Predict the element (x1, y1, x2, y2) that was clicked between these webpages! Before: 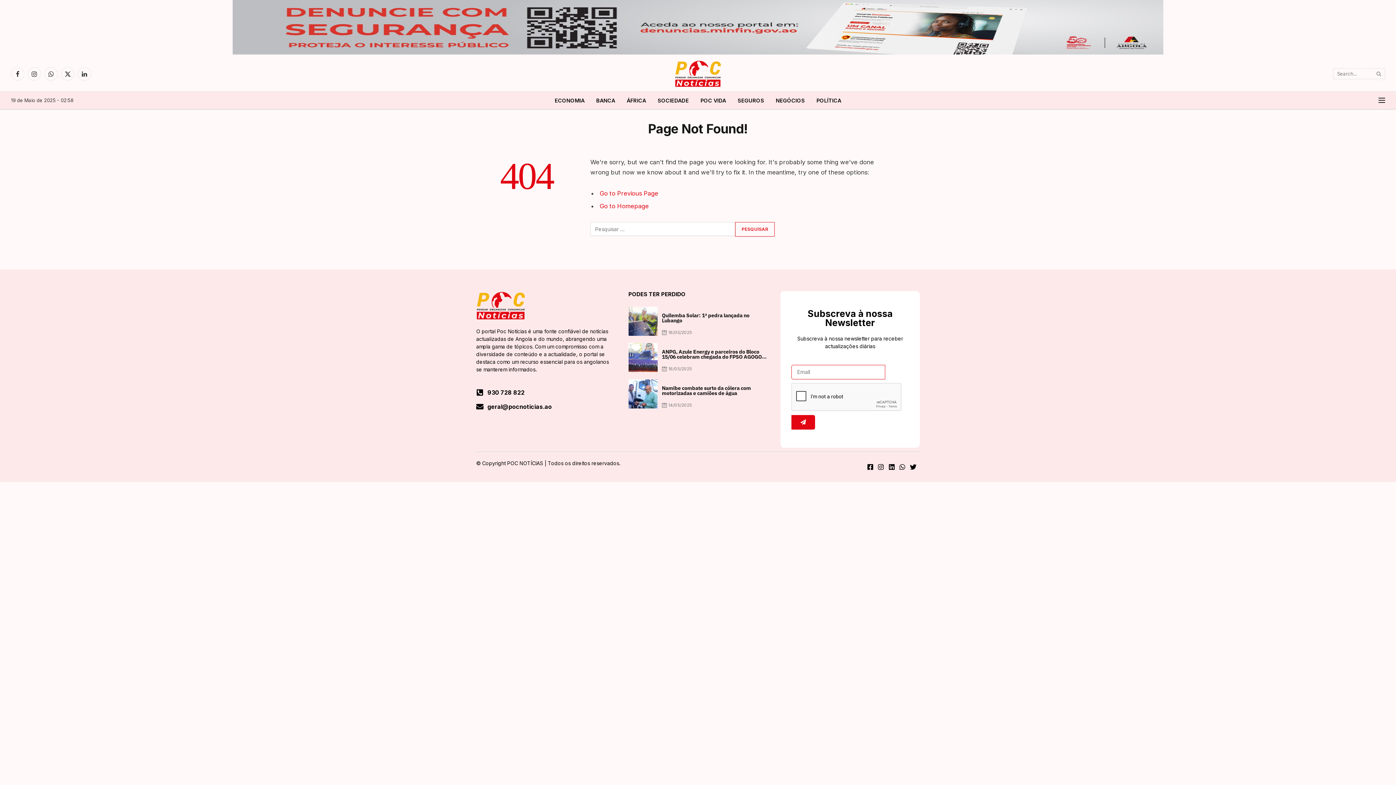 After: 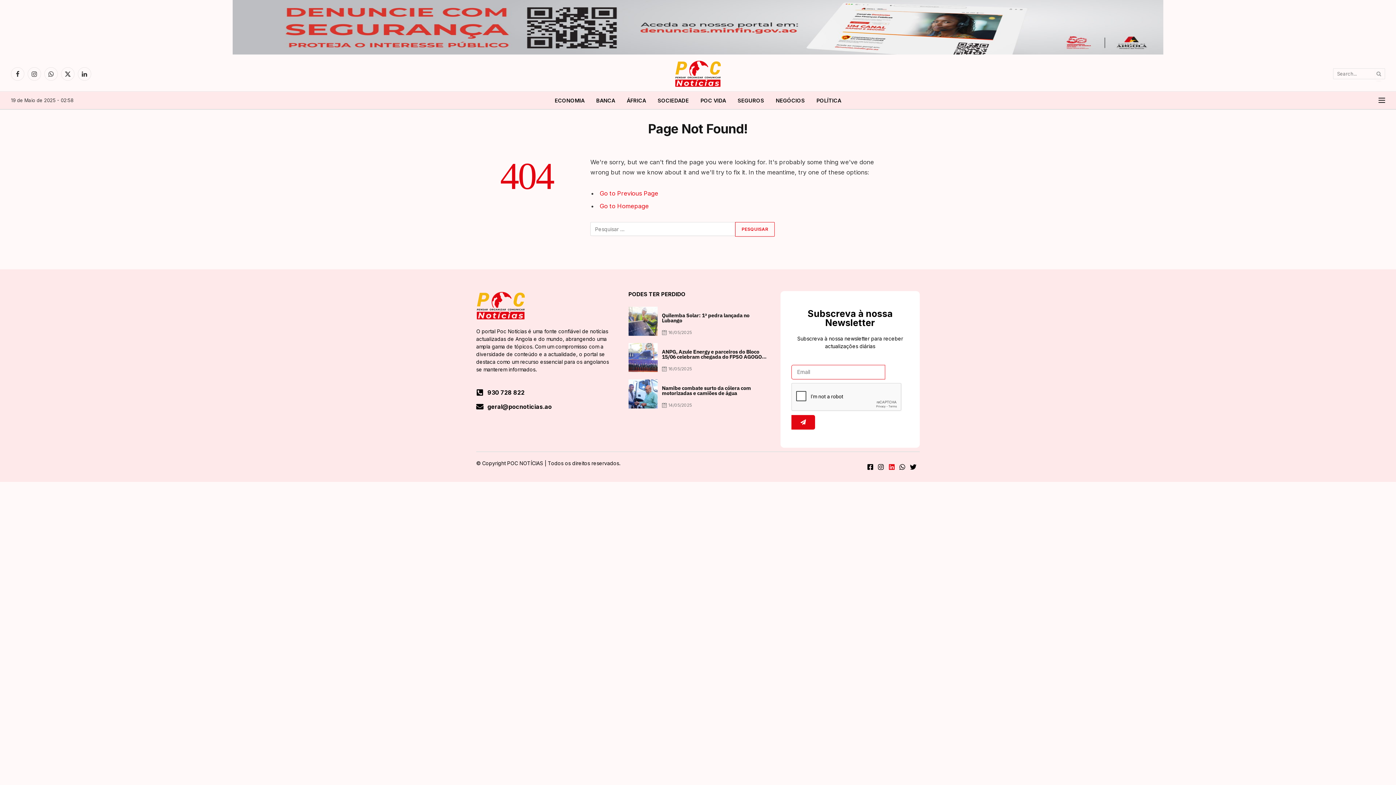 Action: bbox: (888, 463, 898, 470)